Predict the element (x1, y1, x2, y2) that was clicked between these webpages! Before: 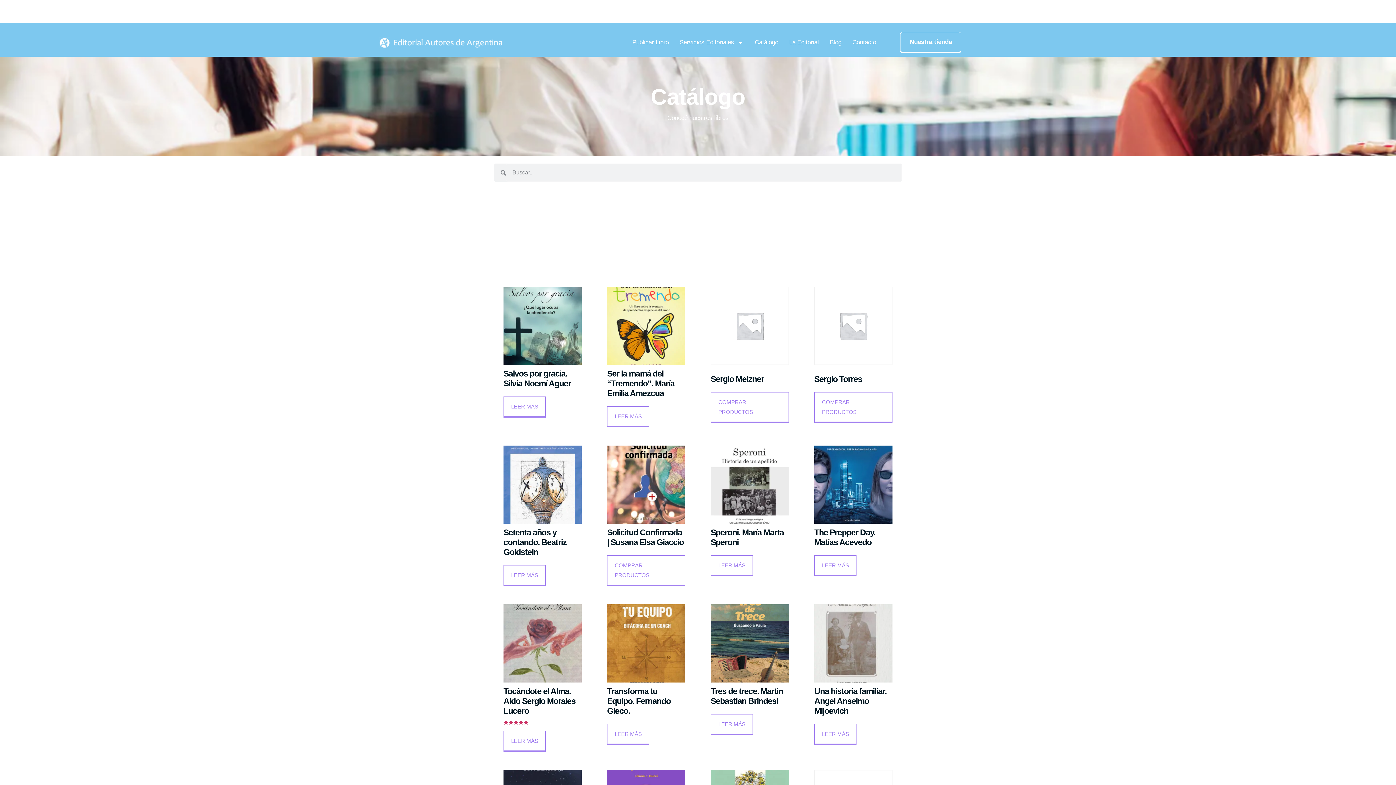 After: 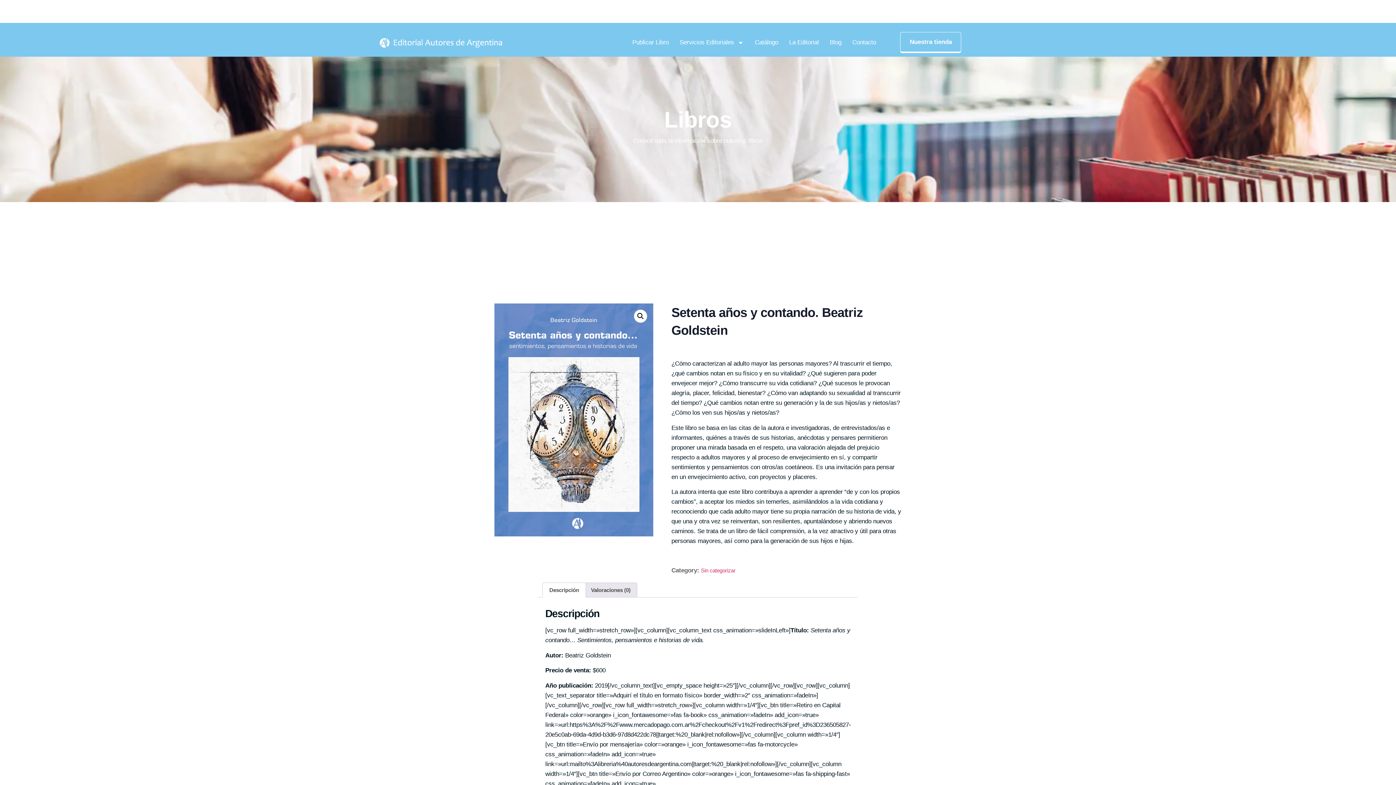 Action: bbox: (503, 445, 581, 561) label: Setenta años y contando. Beatriz Goldstein